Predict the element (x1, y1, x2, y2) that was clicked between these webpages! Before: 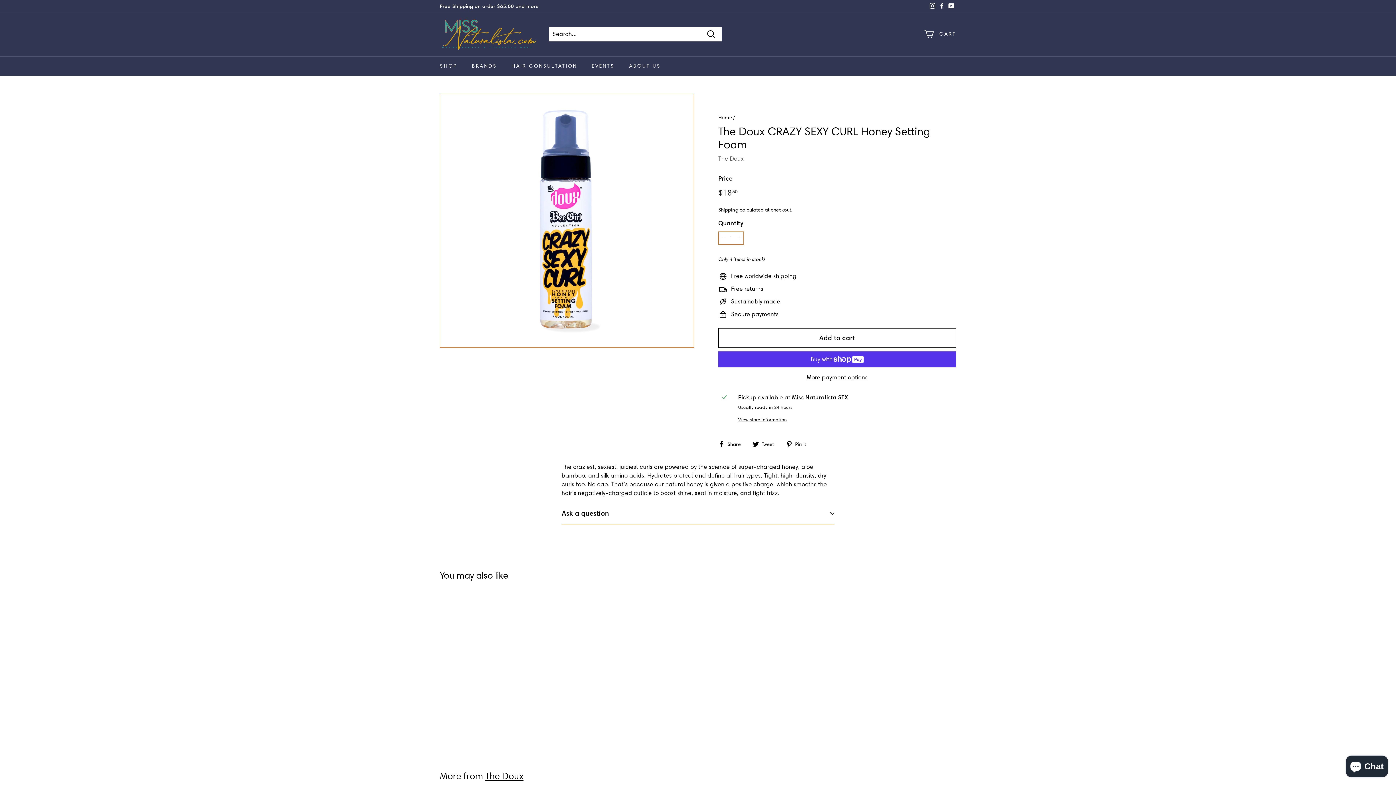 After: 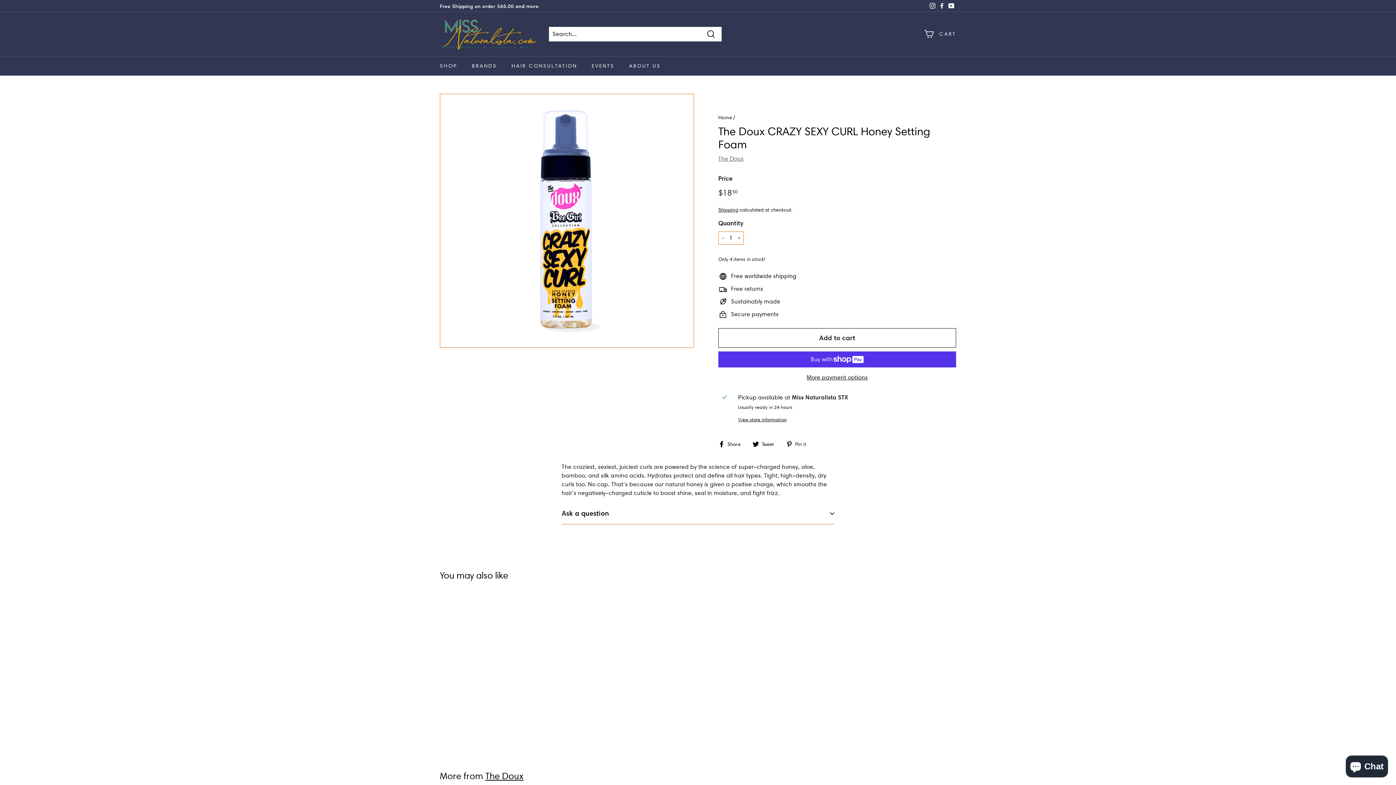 Action: label: Facebook bbox: (937, 0, 946, 11)